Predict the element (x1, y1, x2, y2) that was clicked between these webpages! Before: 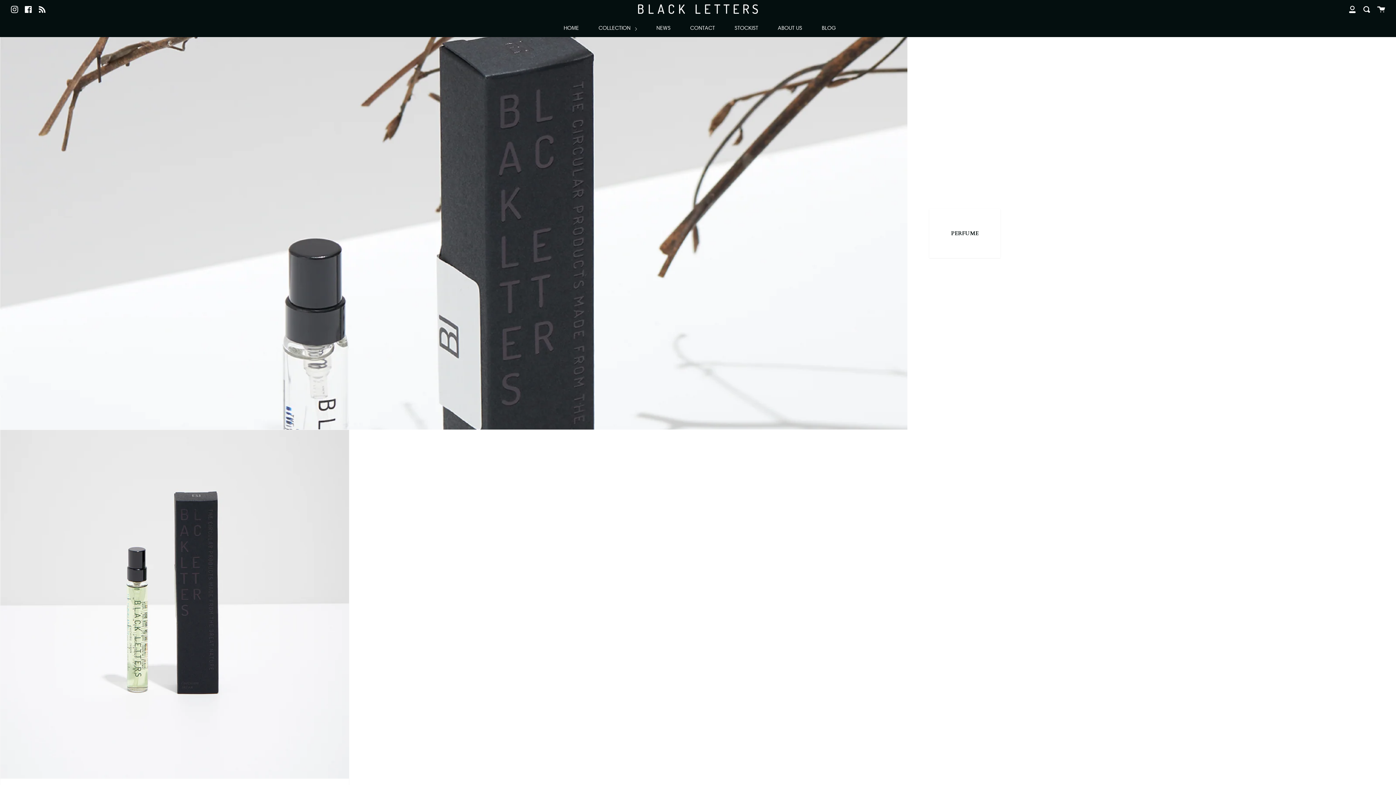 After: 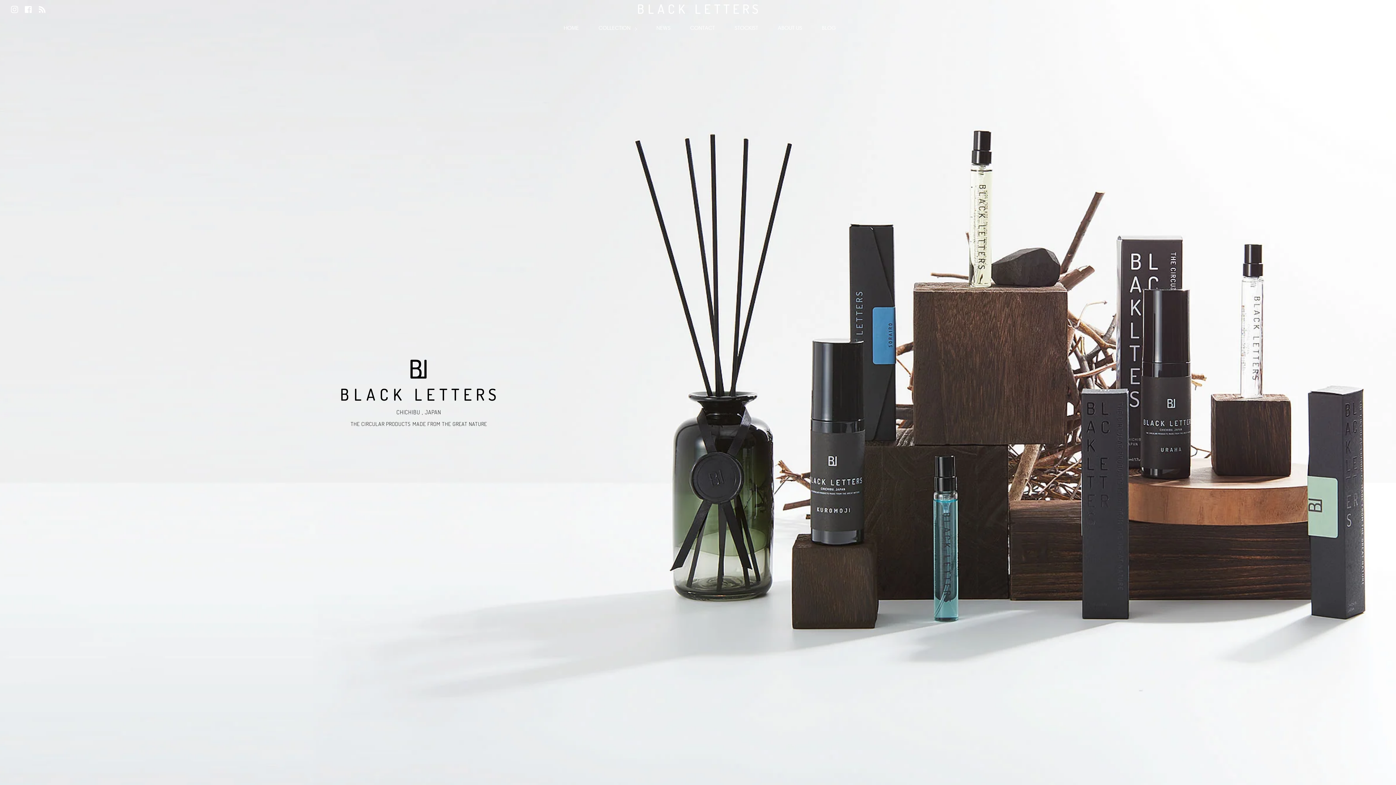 Action: label: HOME bbox: (562, 19, 580, 36)